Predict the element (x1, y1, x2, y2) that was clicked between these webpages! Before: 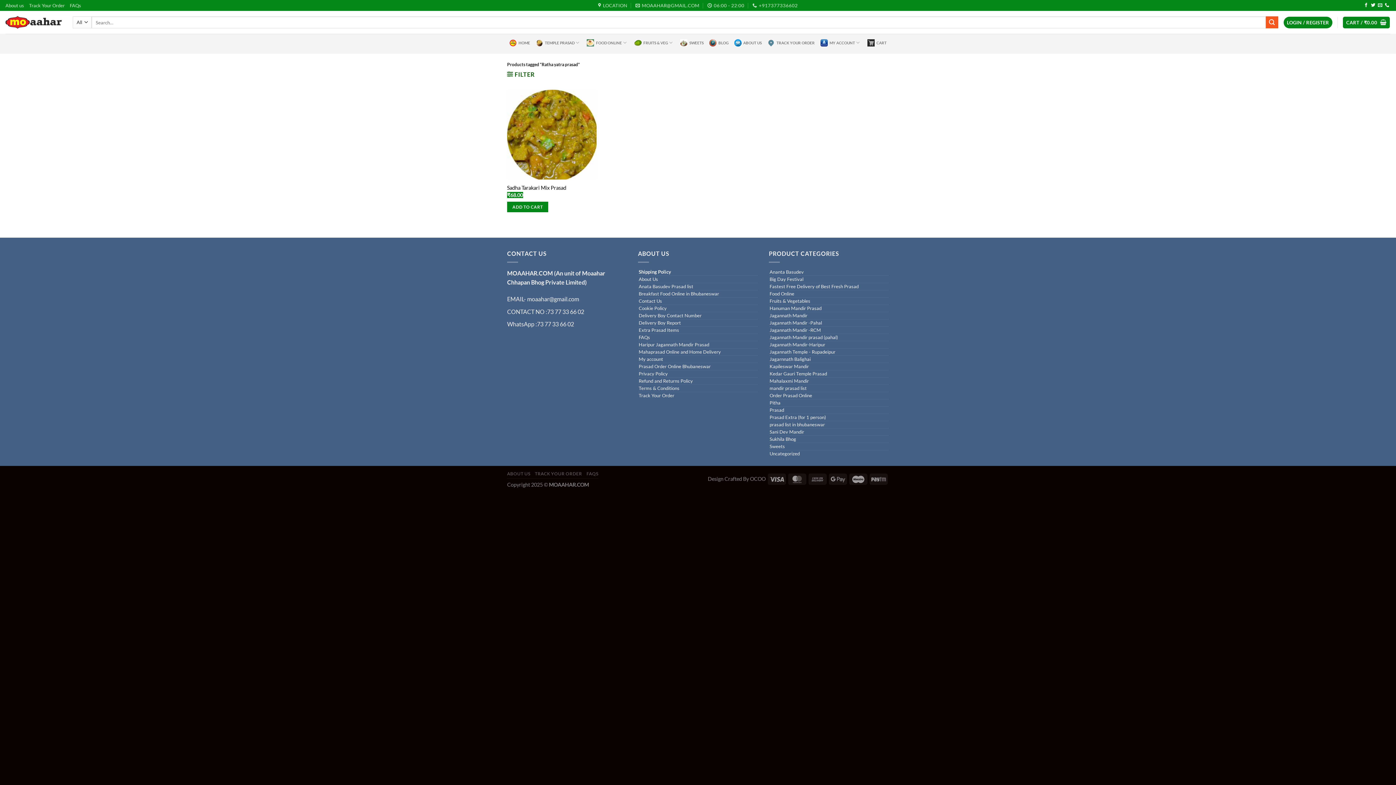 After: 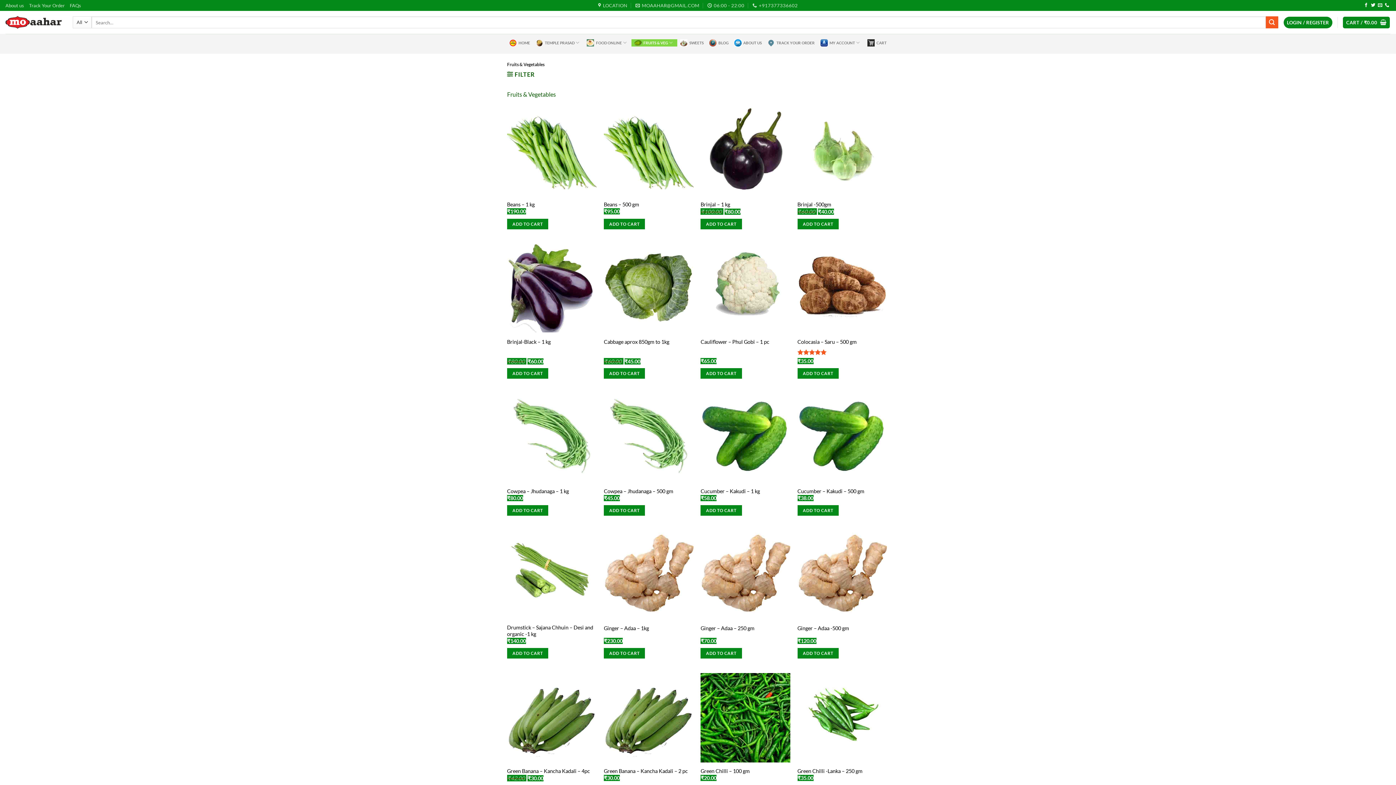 Action: label: FRUITS & VEG bbox: (631, 39, 677, 46)